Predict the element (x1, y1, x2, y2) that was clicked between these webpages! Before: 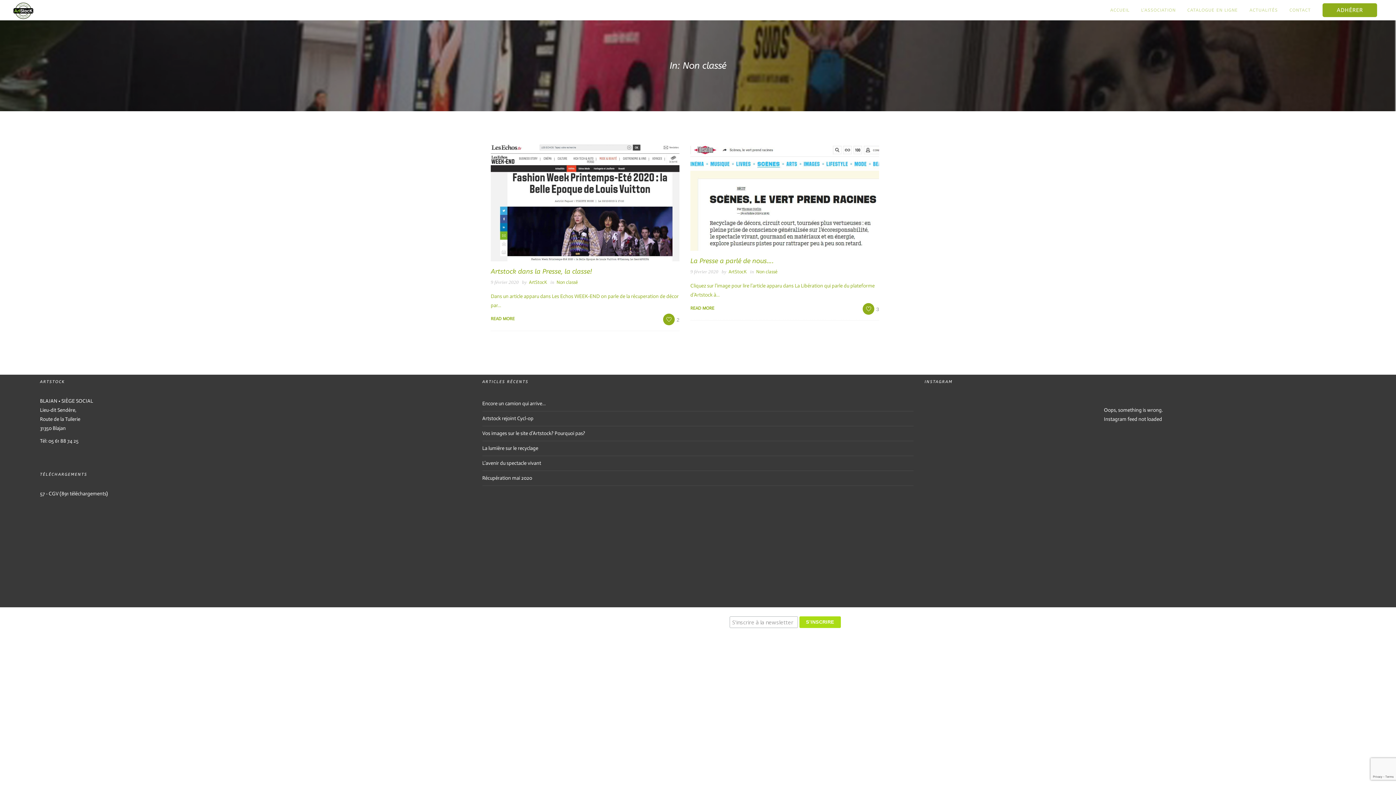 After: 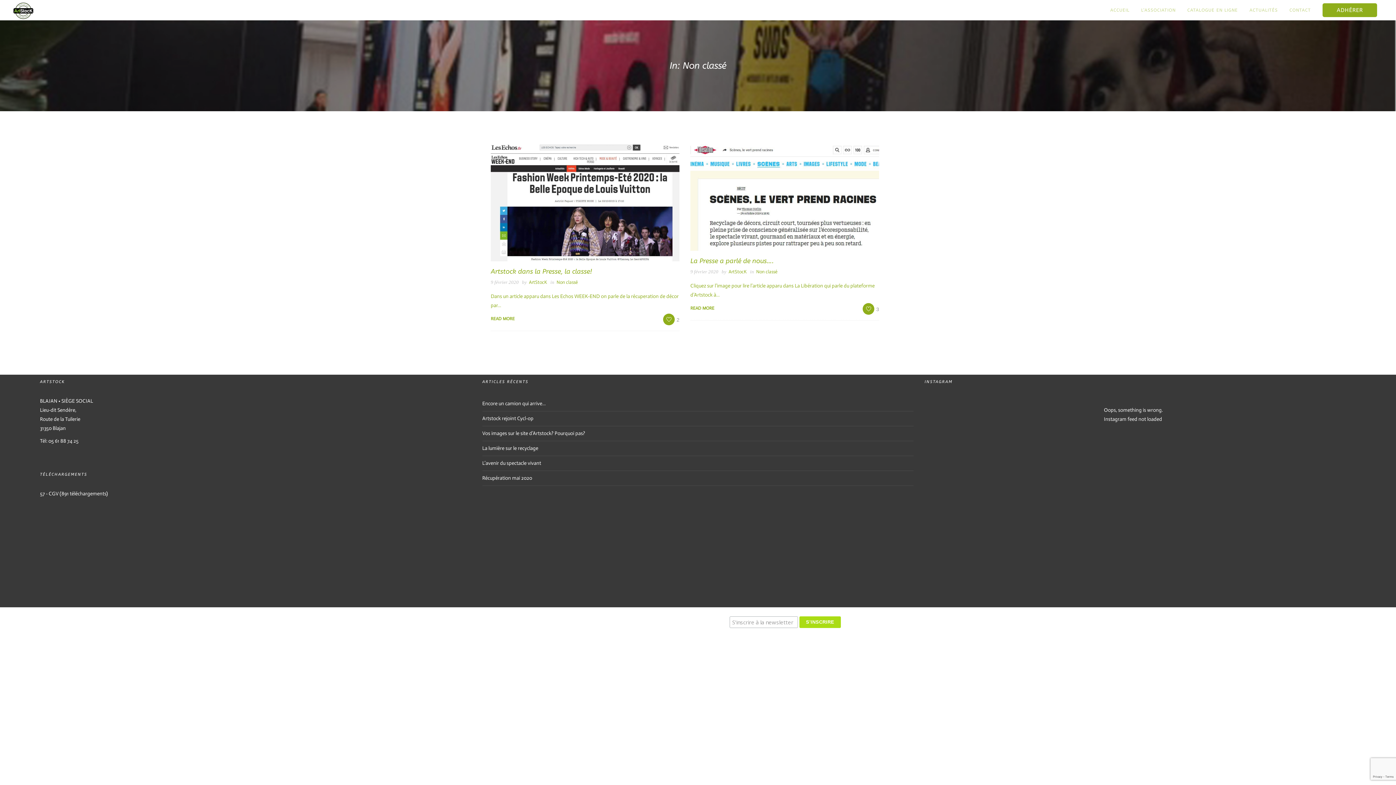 Action: bbox: (556, 279, 578, 285) label: Non classé